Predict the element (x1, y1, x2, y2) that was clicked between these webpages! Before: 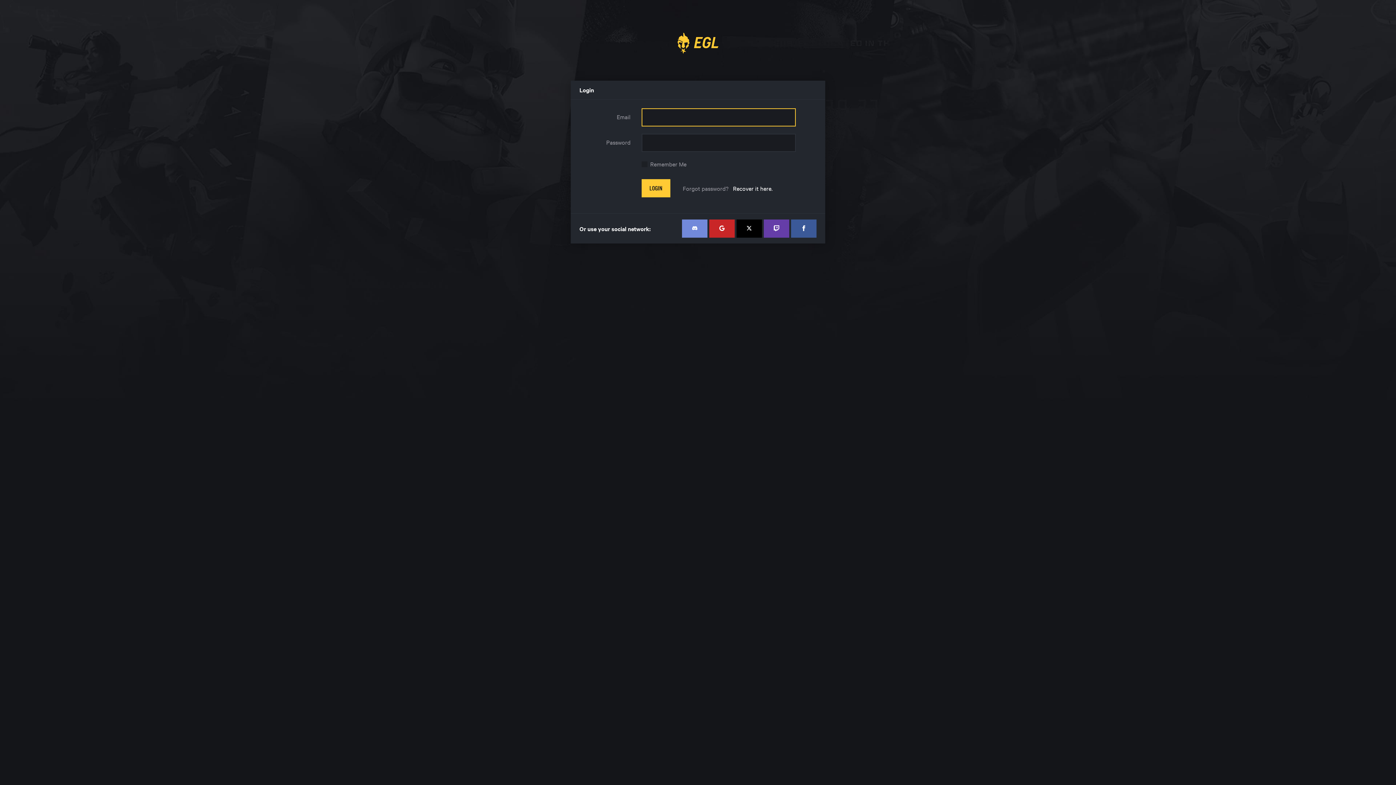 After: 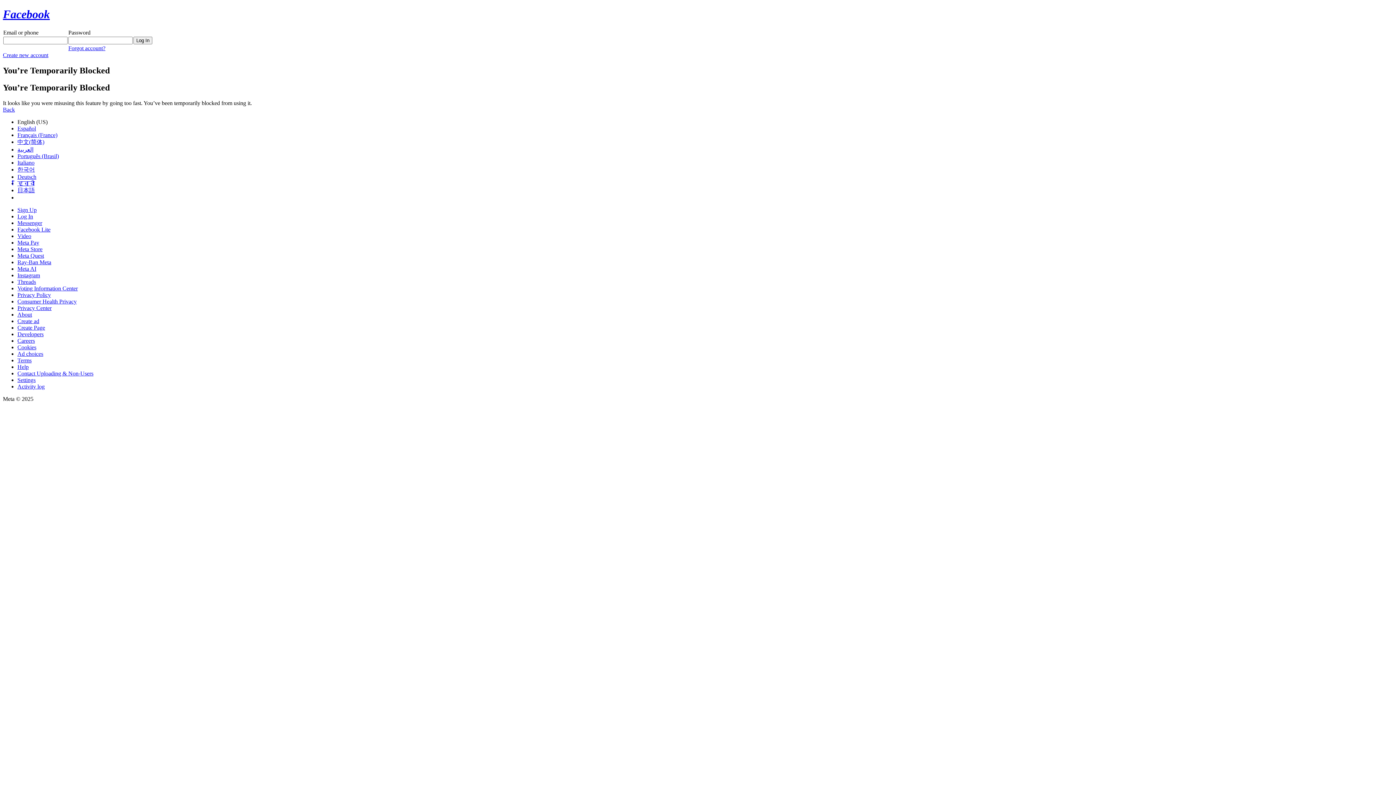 Action: bbox: (791, 219, 816, 237)